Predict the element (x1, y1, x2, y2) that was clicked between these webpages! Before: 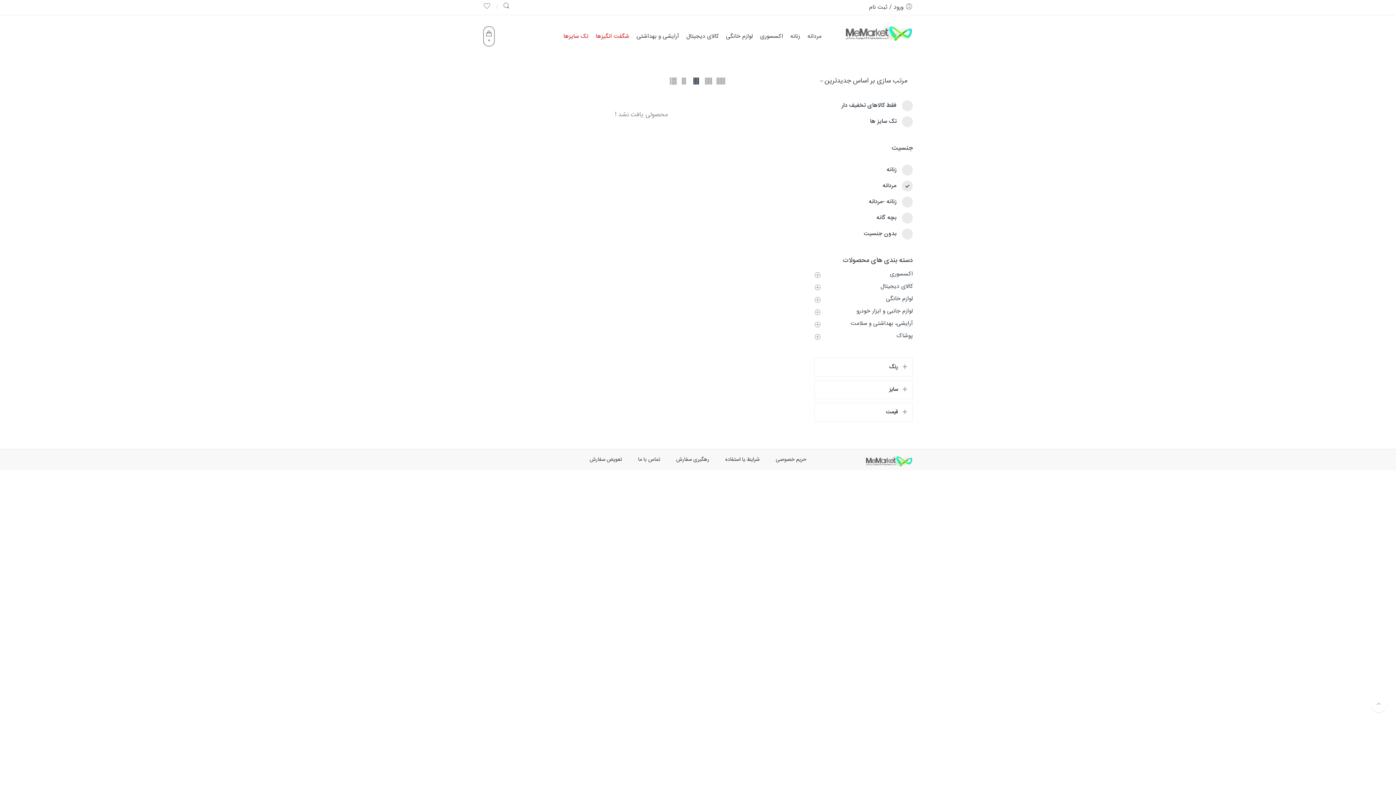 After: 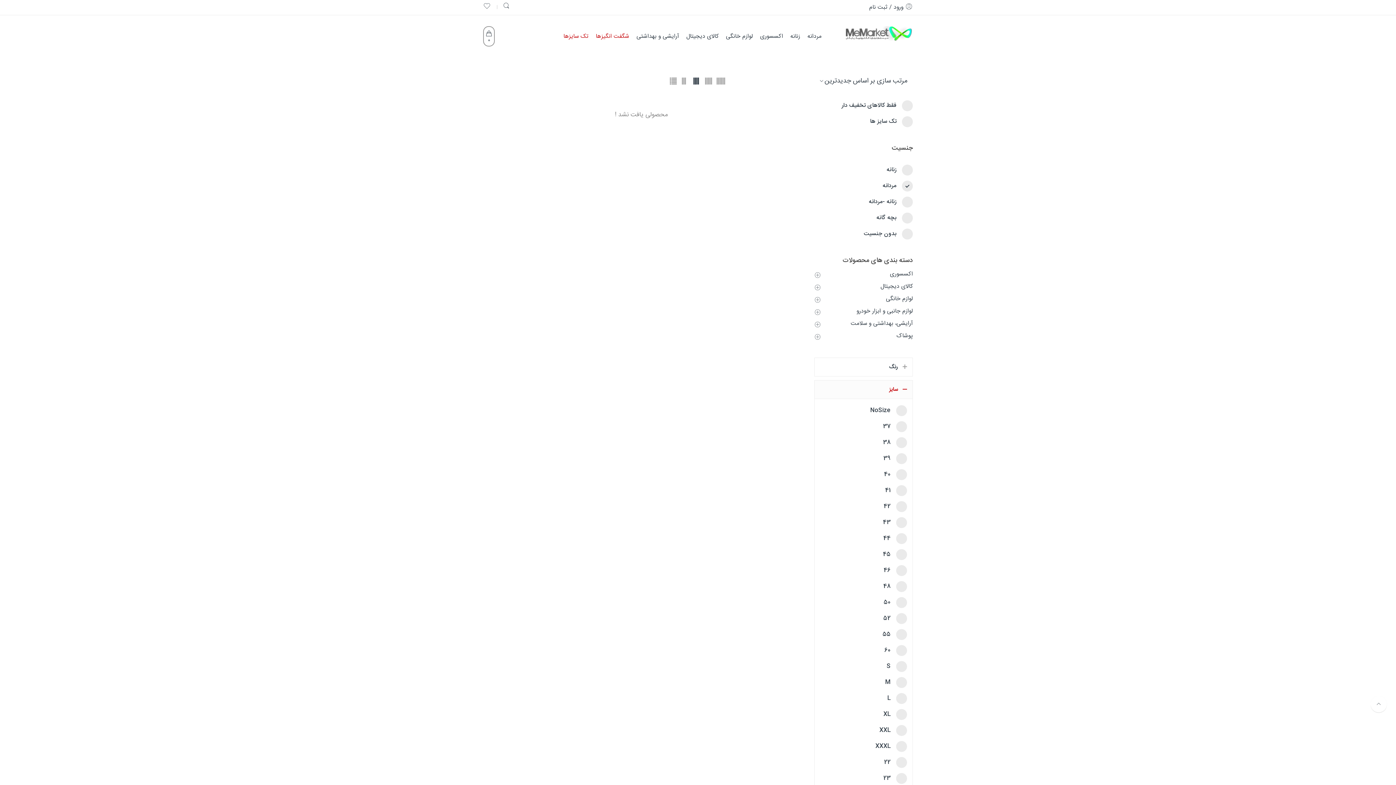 Action: bbox: (814, 380, 913, 399) label: سایز